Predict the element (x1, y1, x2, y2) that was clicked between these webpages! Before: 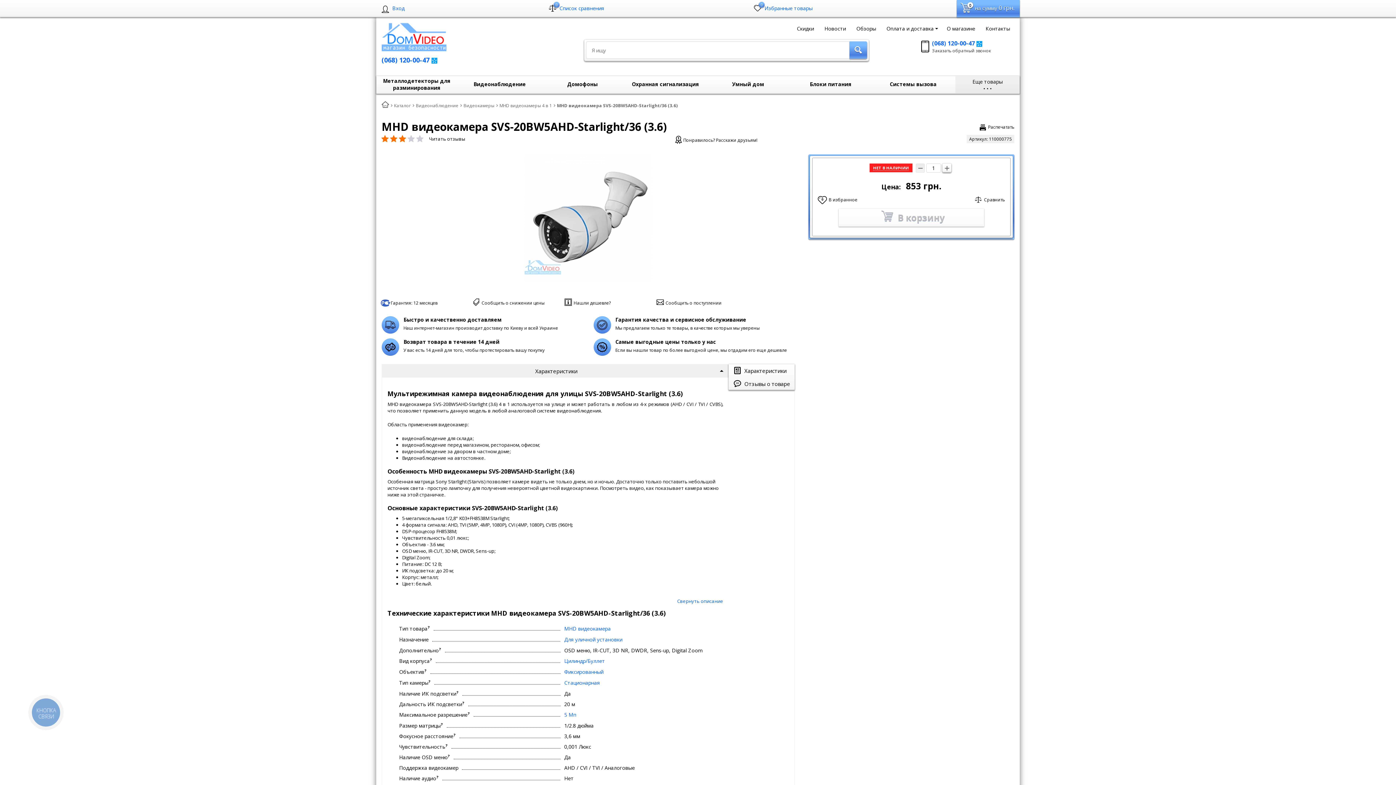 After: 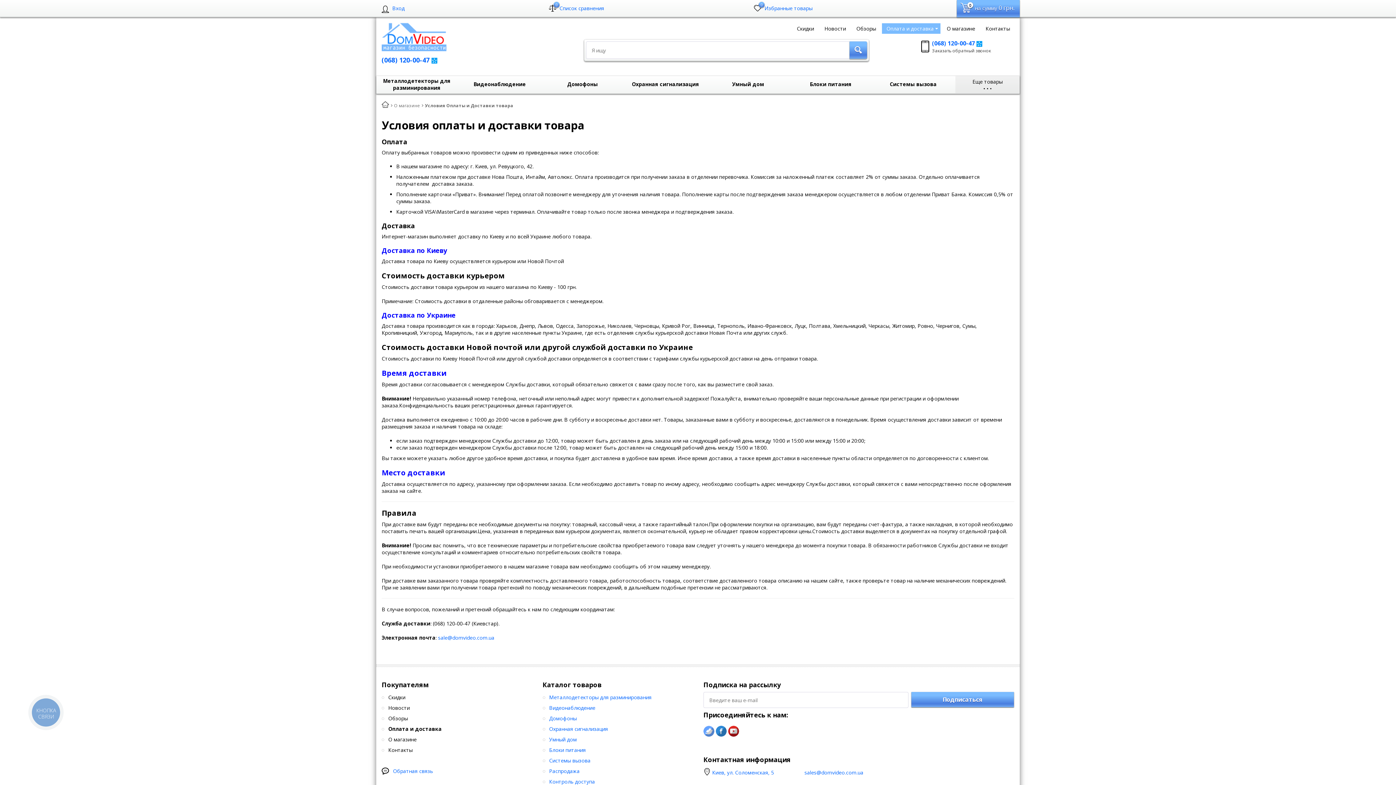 Action: bbox: (882, 23, 940, 33) label: Оплата и доставка 